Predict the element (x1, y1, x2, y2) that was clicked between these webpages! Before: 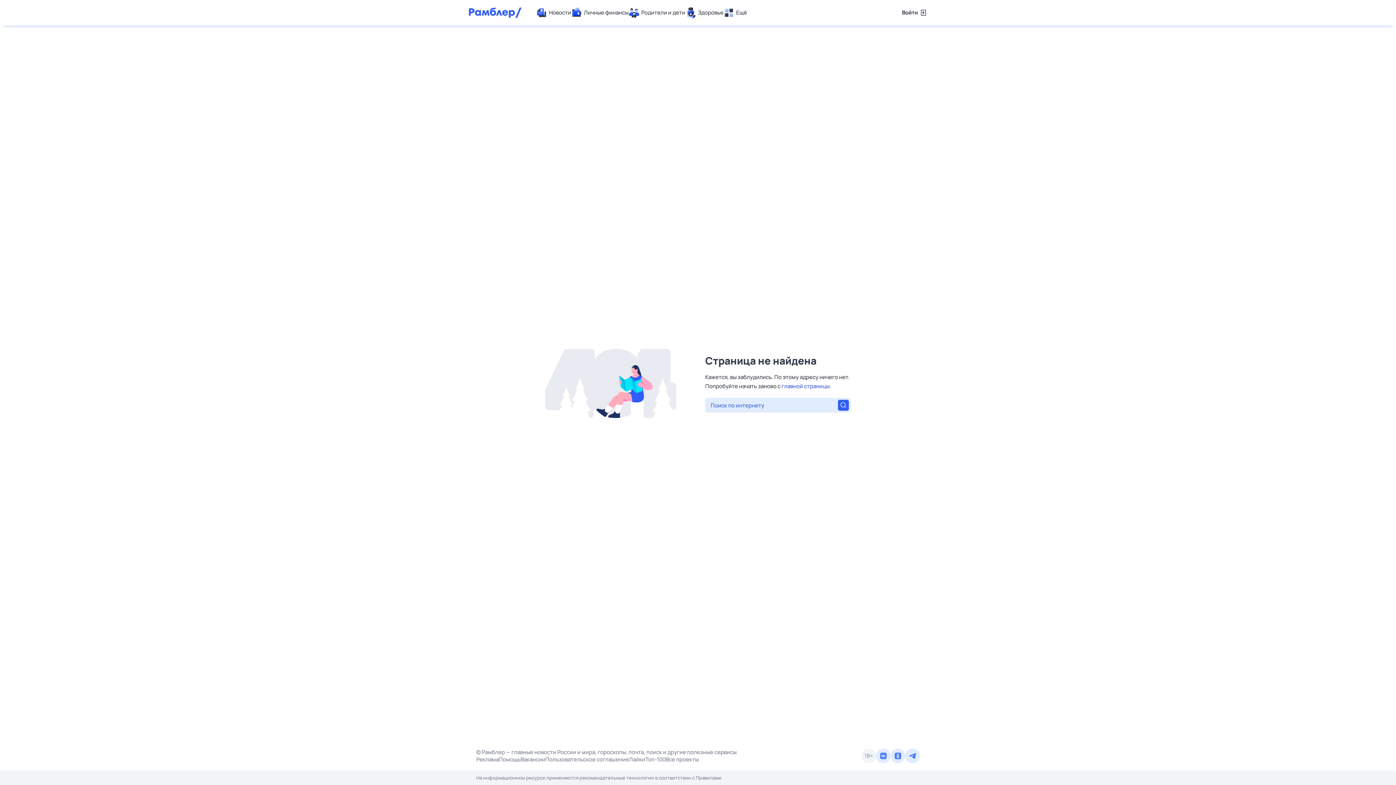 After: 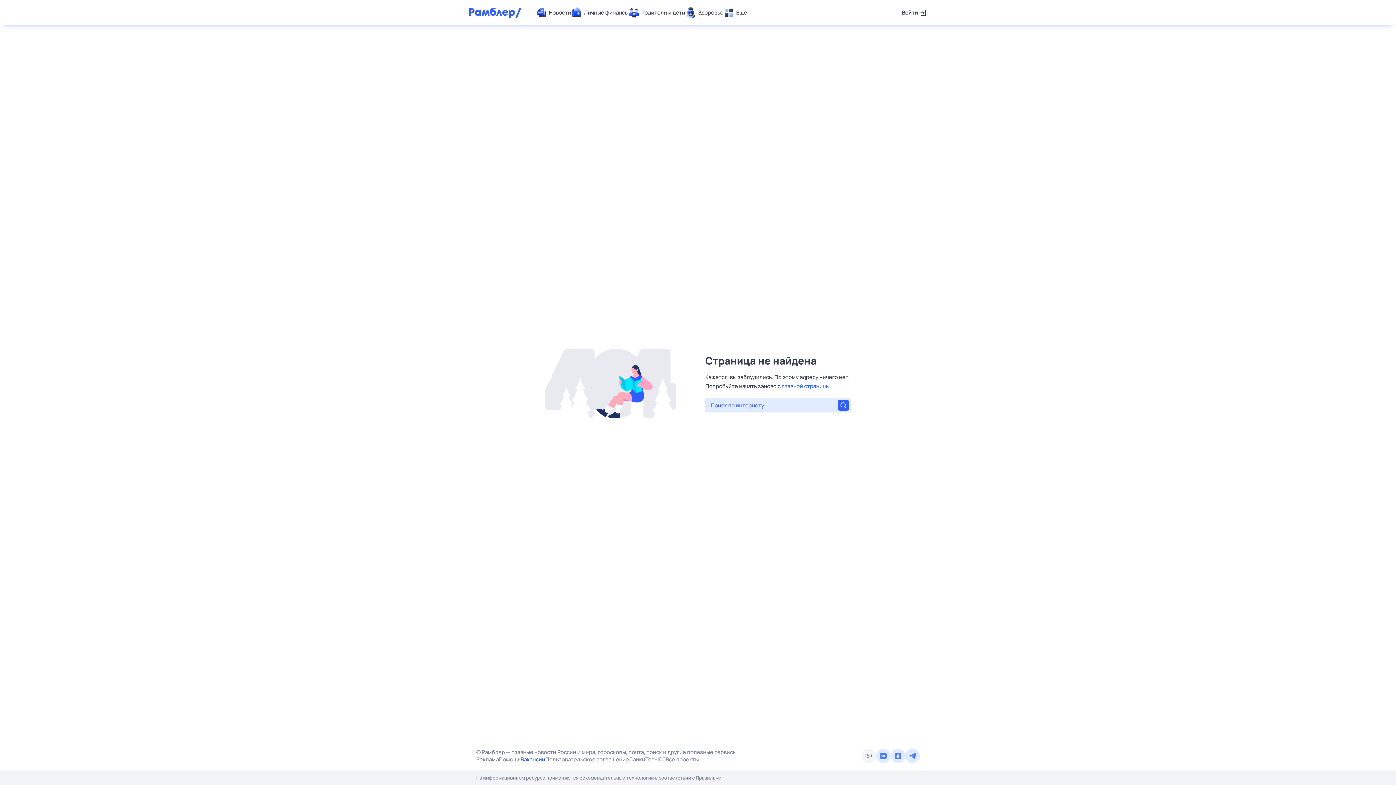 Action: bbox: (520, 756, 545, 763) label: Вакансии